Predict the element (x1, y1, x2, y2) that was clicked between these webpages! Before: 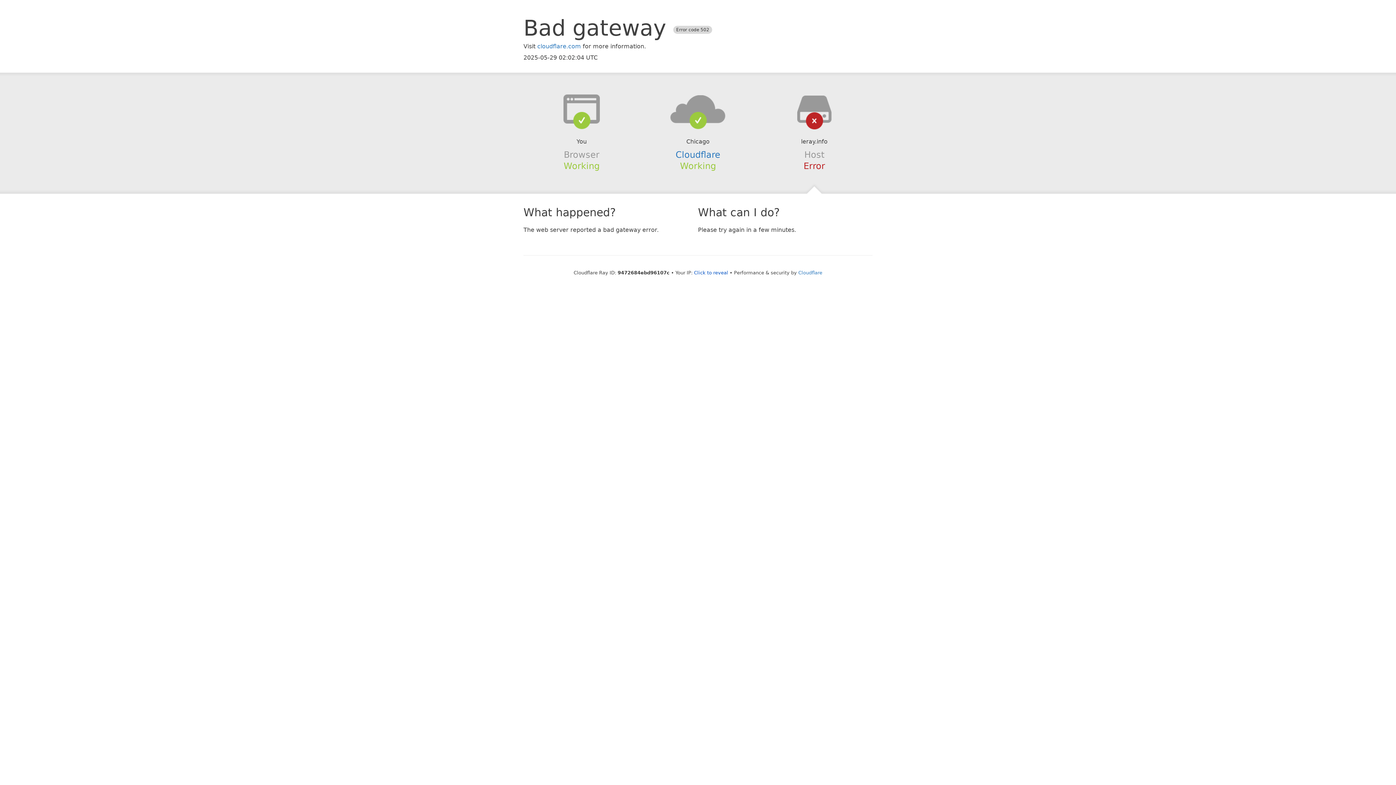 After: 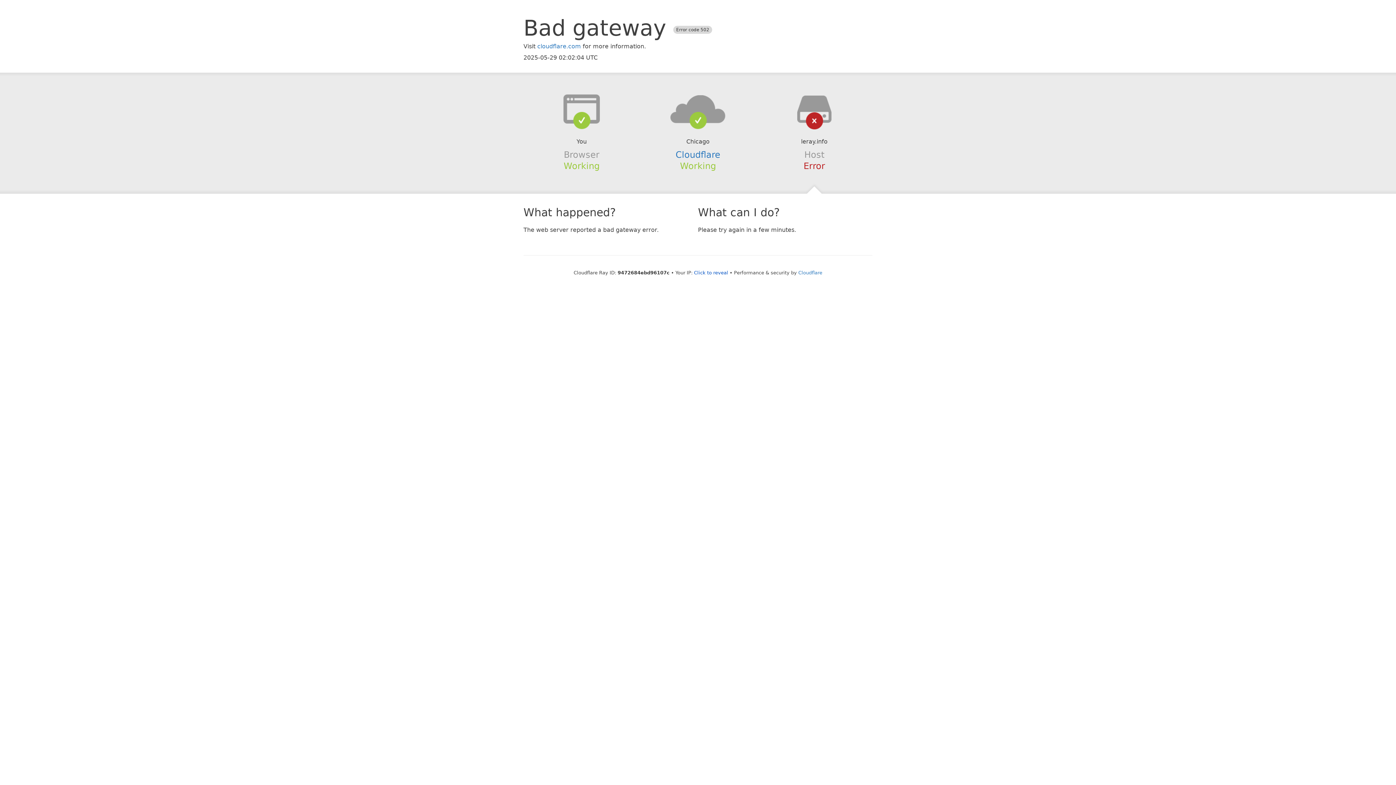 Action: bbox: (639, 94, 756, 123)